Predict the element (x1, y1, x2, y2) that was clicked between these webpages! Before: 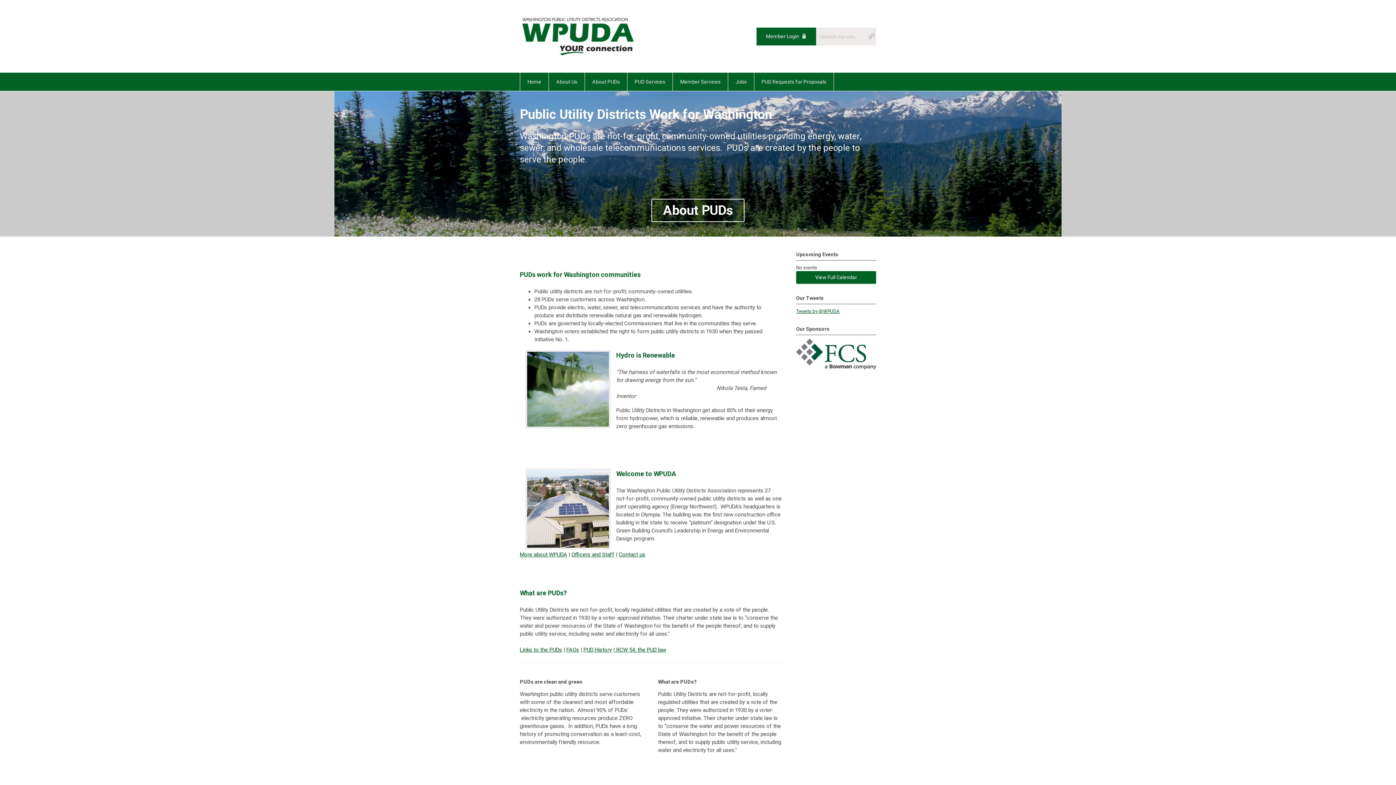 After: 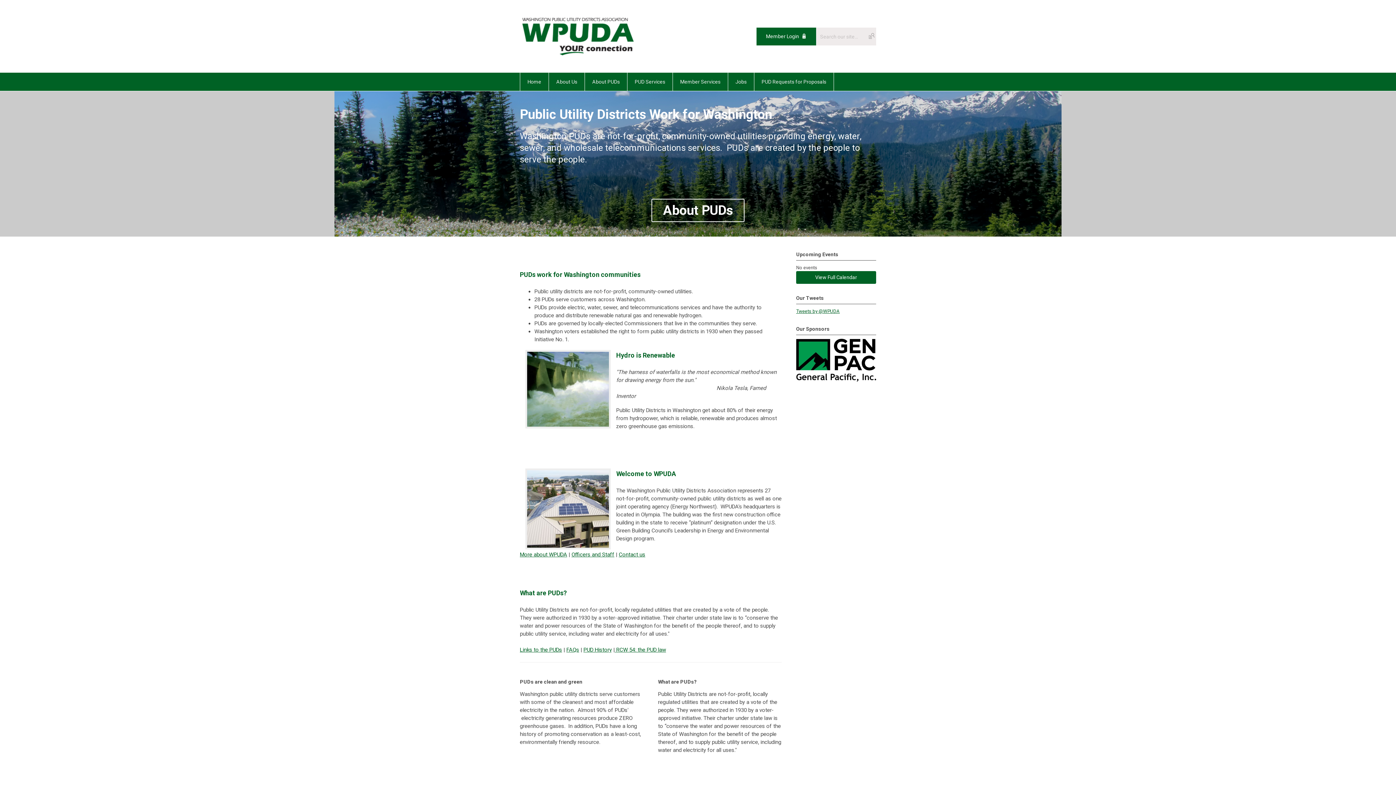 Action: bbox: (520, 72, 549, 90) label: Home